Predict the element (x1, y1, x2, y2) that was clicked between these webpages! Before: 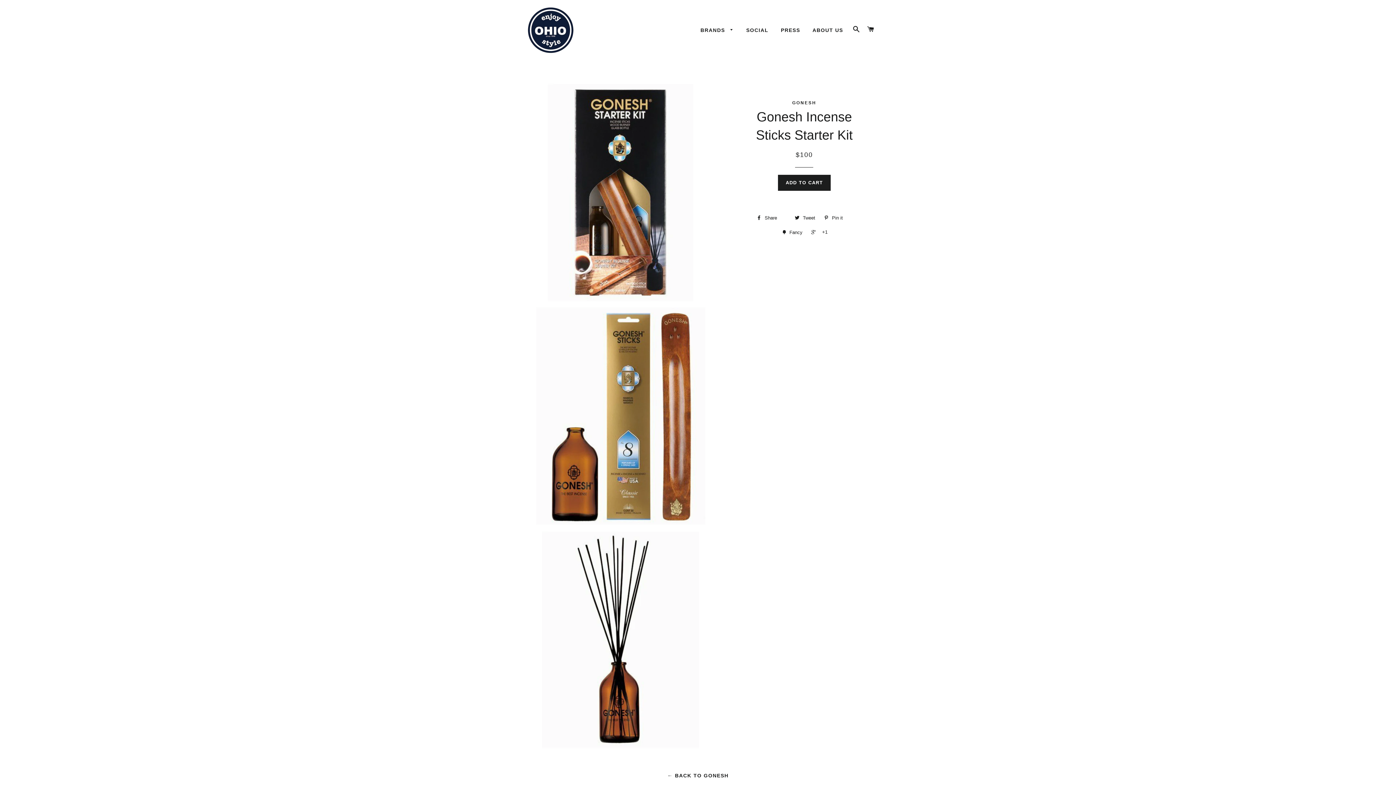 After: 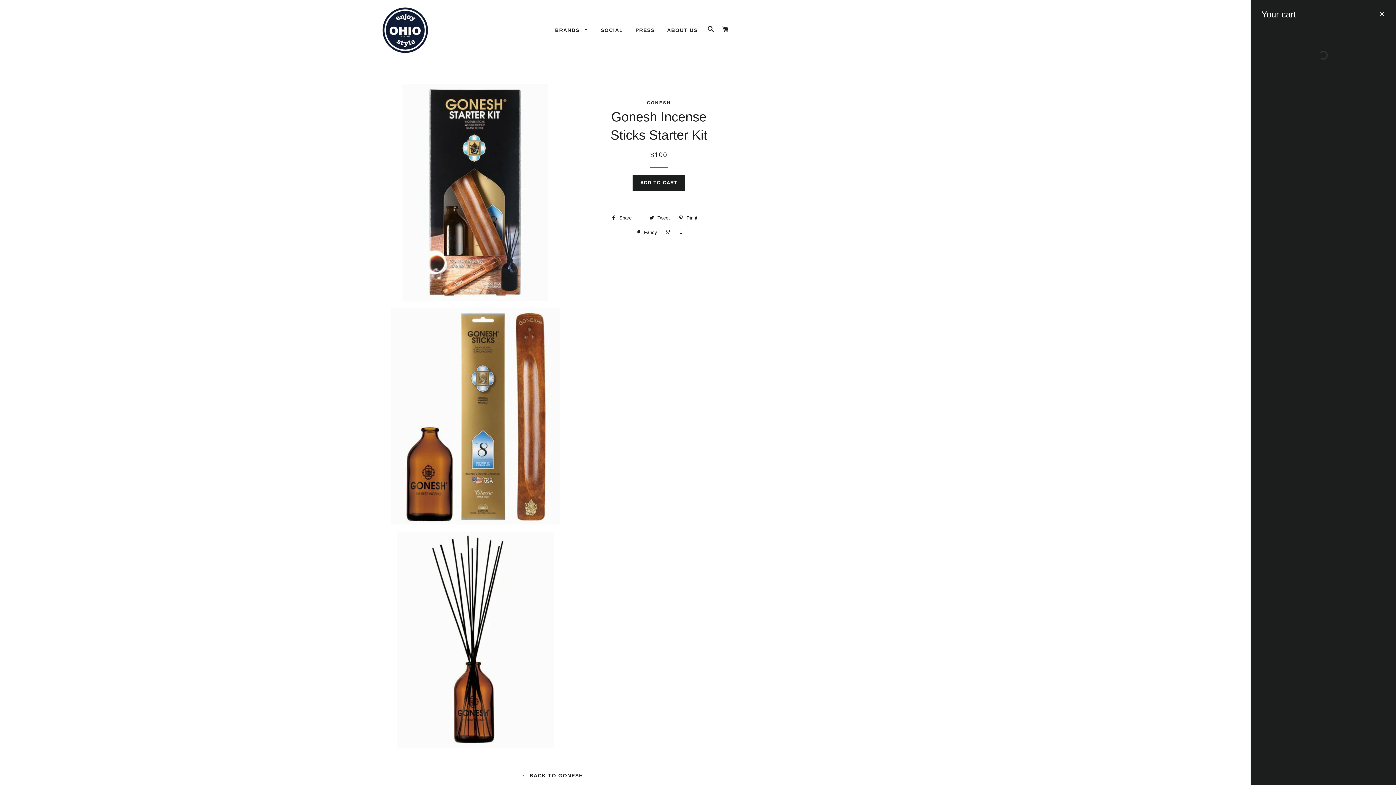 Action: bbox: (864, 18, 877, 40) label: CART